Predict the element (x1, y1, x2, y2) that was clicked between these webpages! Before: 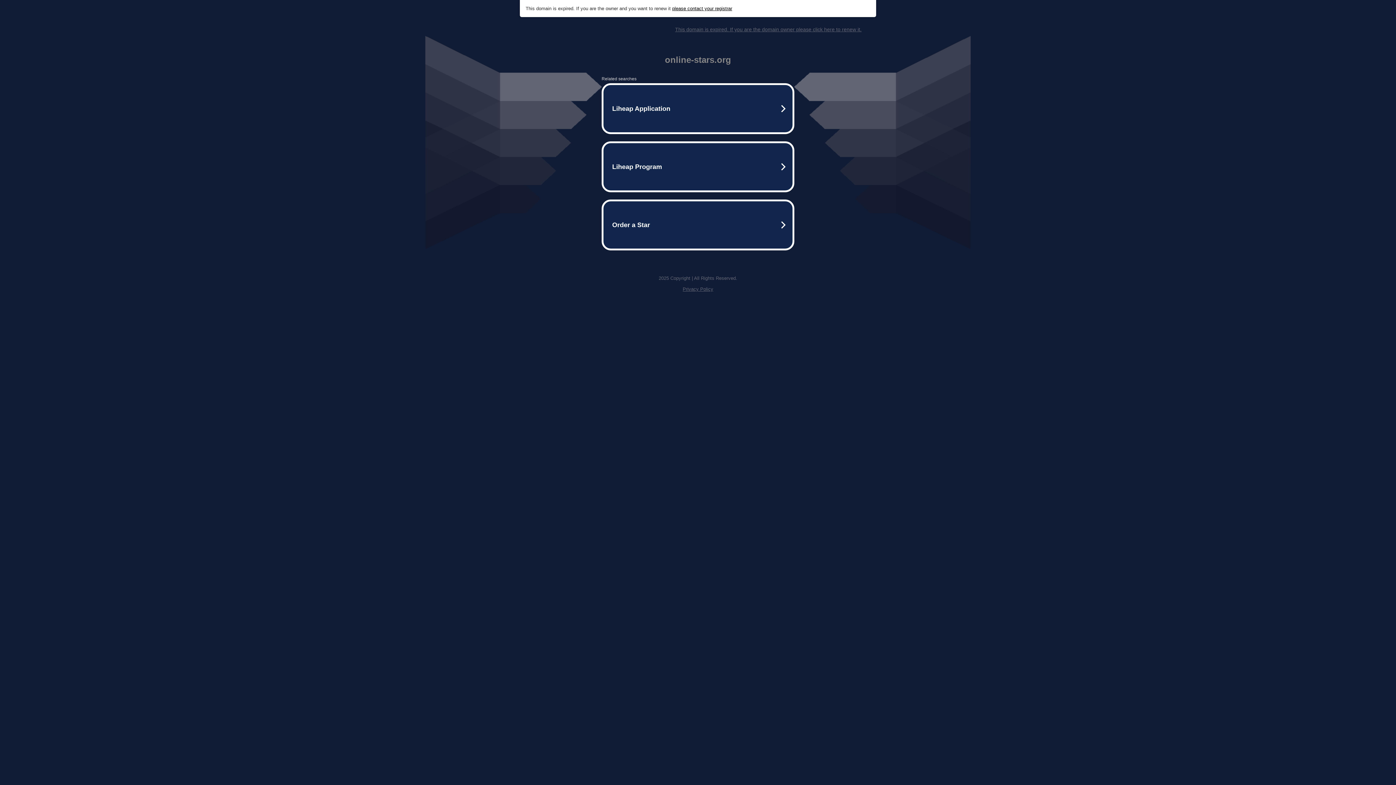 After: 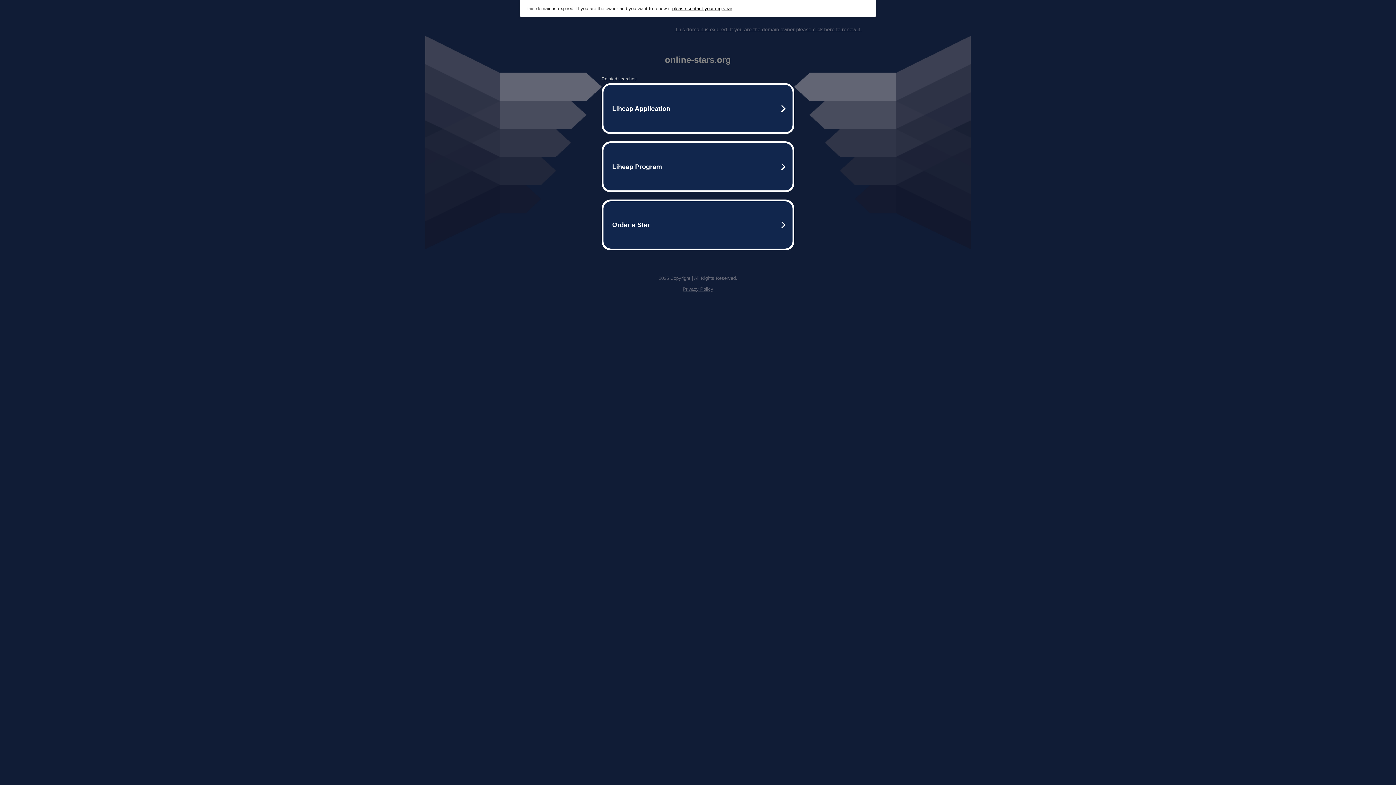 Action: label: Privacy Policy bbox: (682, 286, 713, 292)